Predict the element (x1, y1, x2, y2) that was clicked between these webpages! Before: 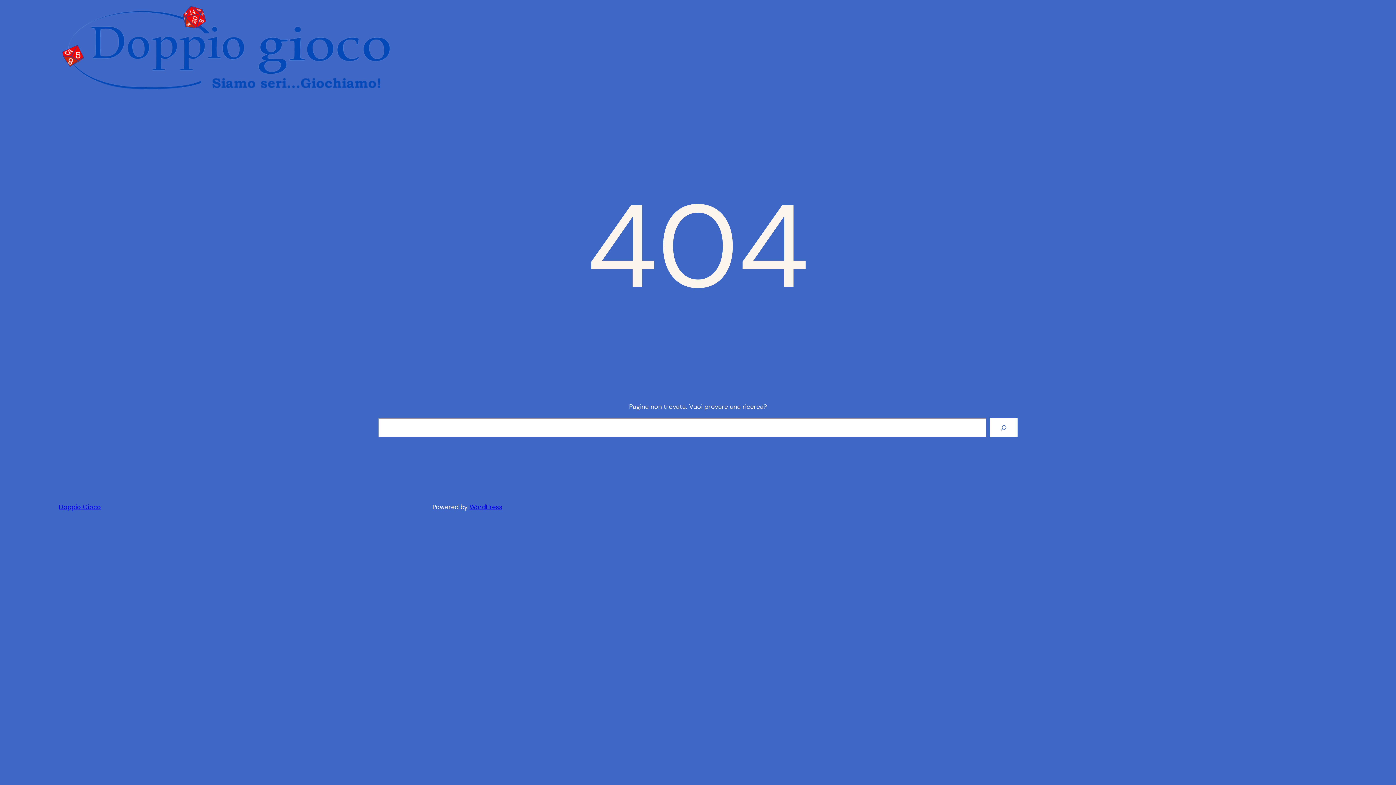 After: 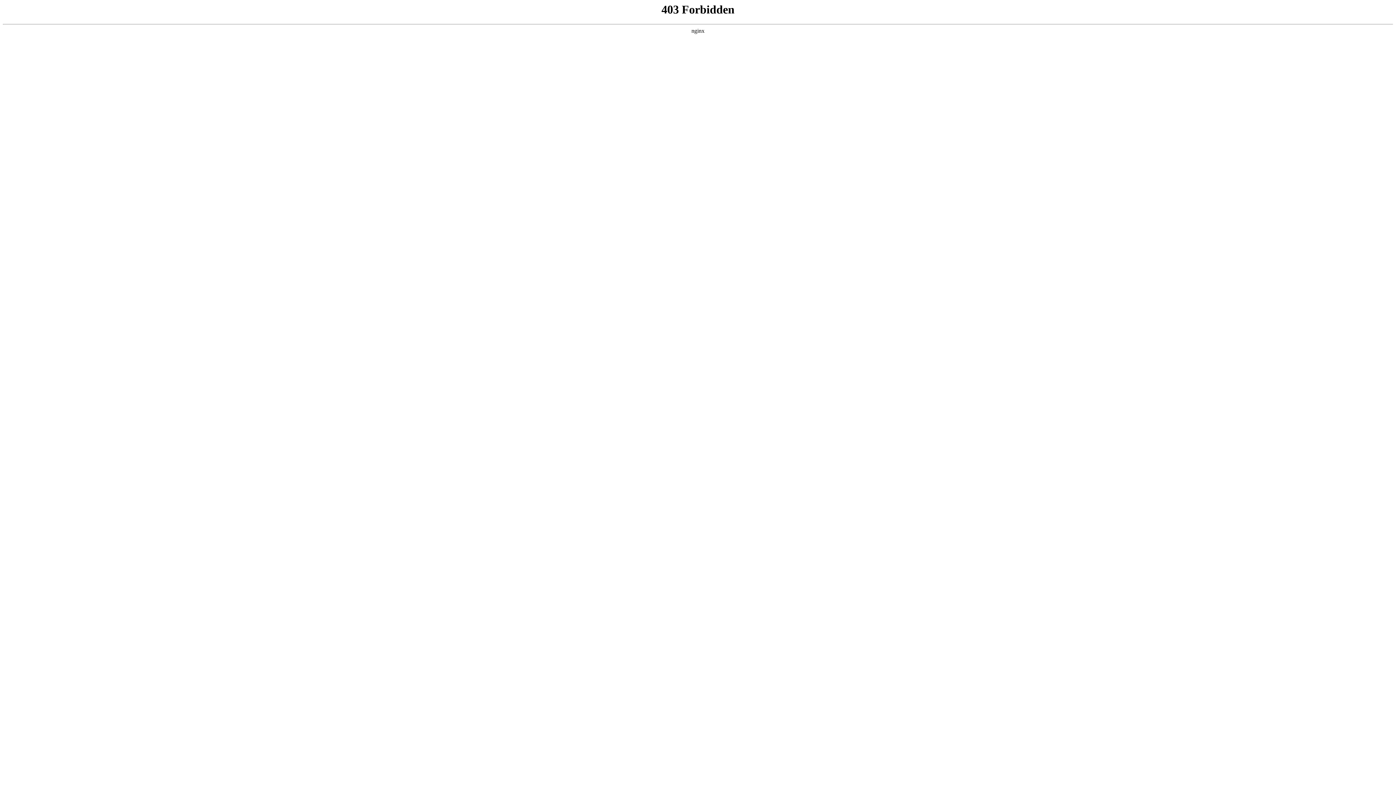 Action: bbox: (469, 502, 502, 511) label: WordPress